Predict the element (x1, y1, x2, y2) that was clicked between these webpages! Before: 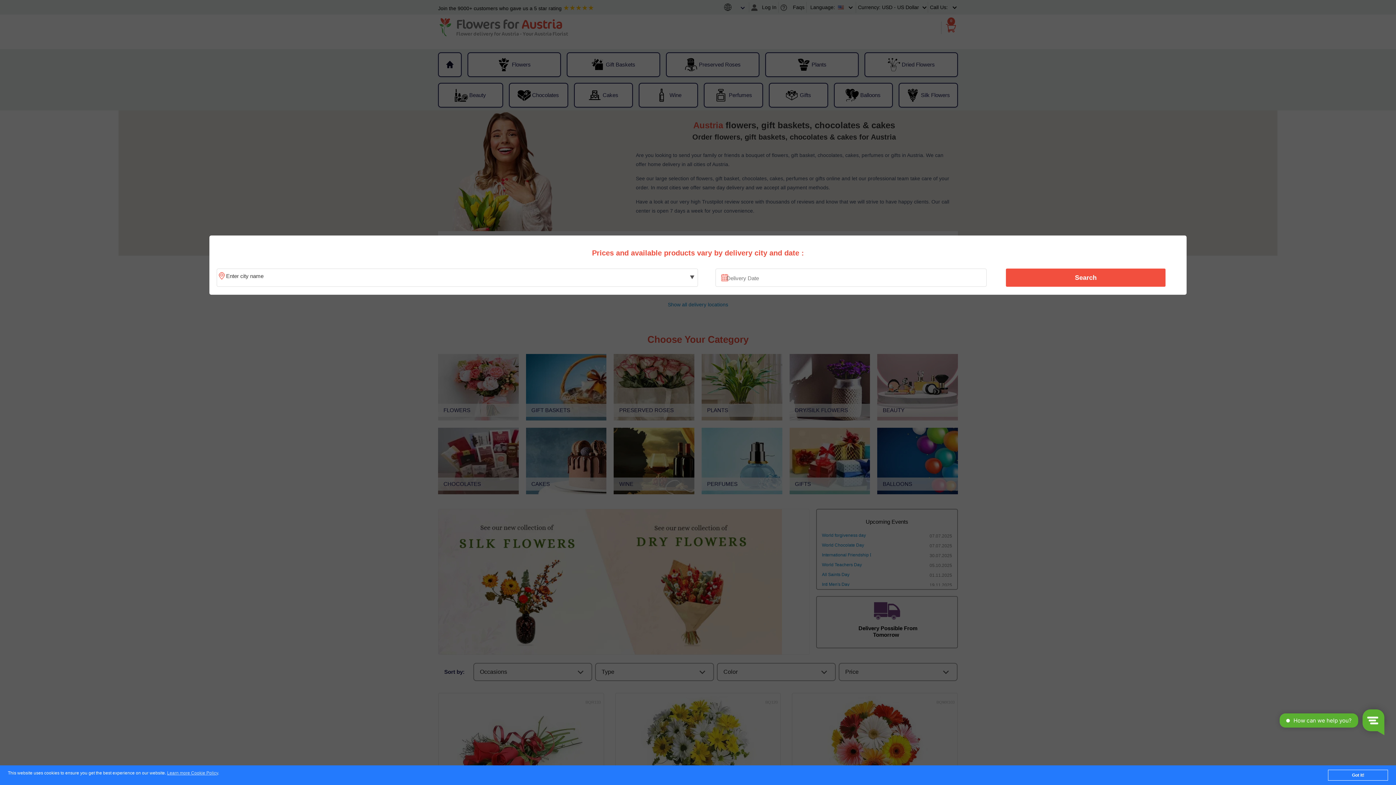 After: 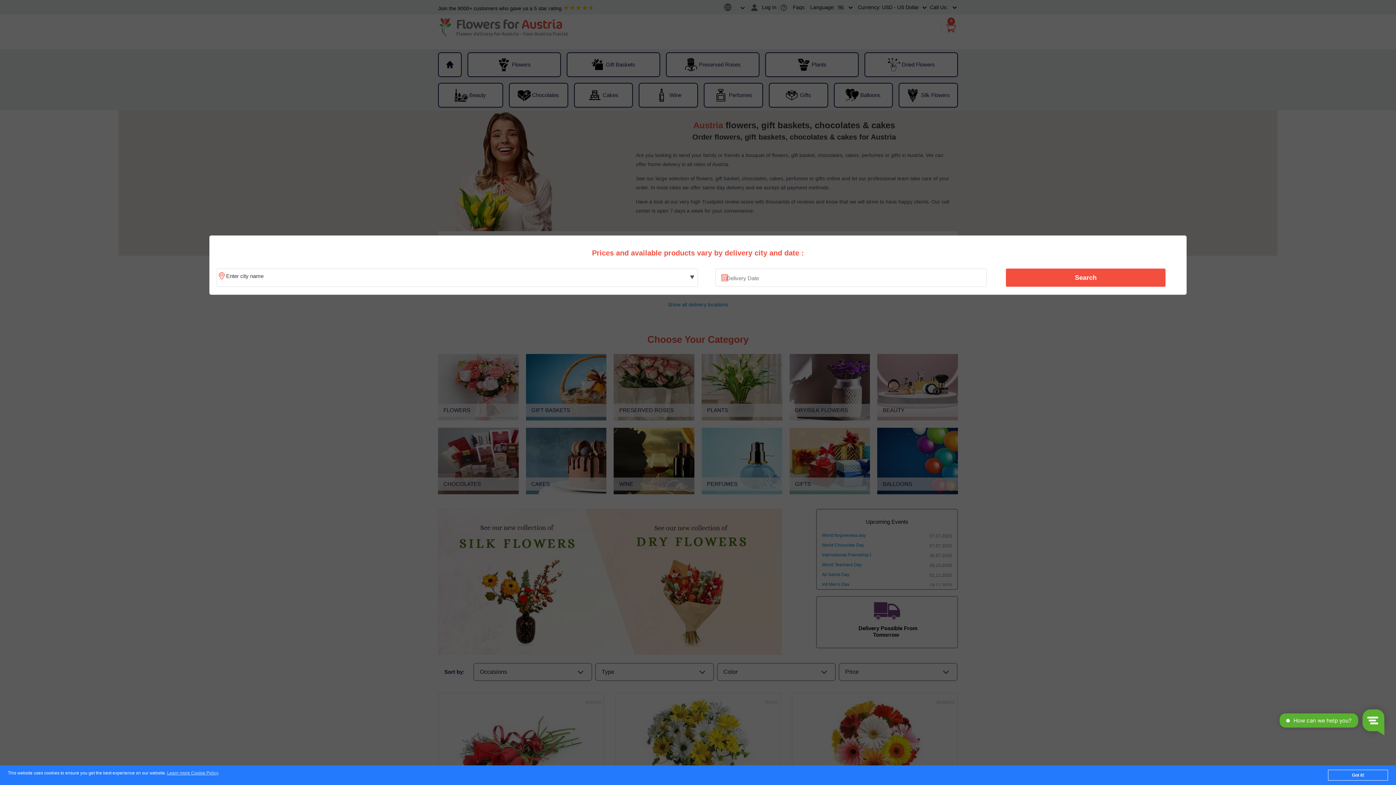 Action: label: Search bbox: (1010, 270, 1161, 285)